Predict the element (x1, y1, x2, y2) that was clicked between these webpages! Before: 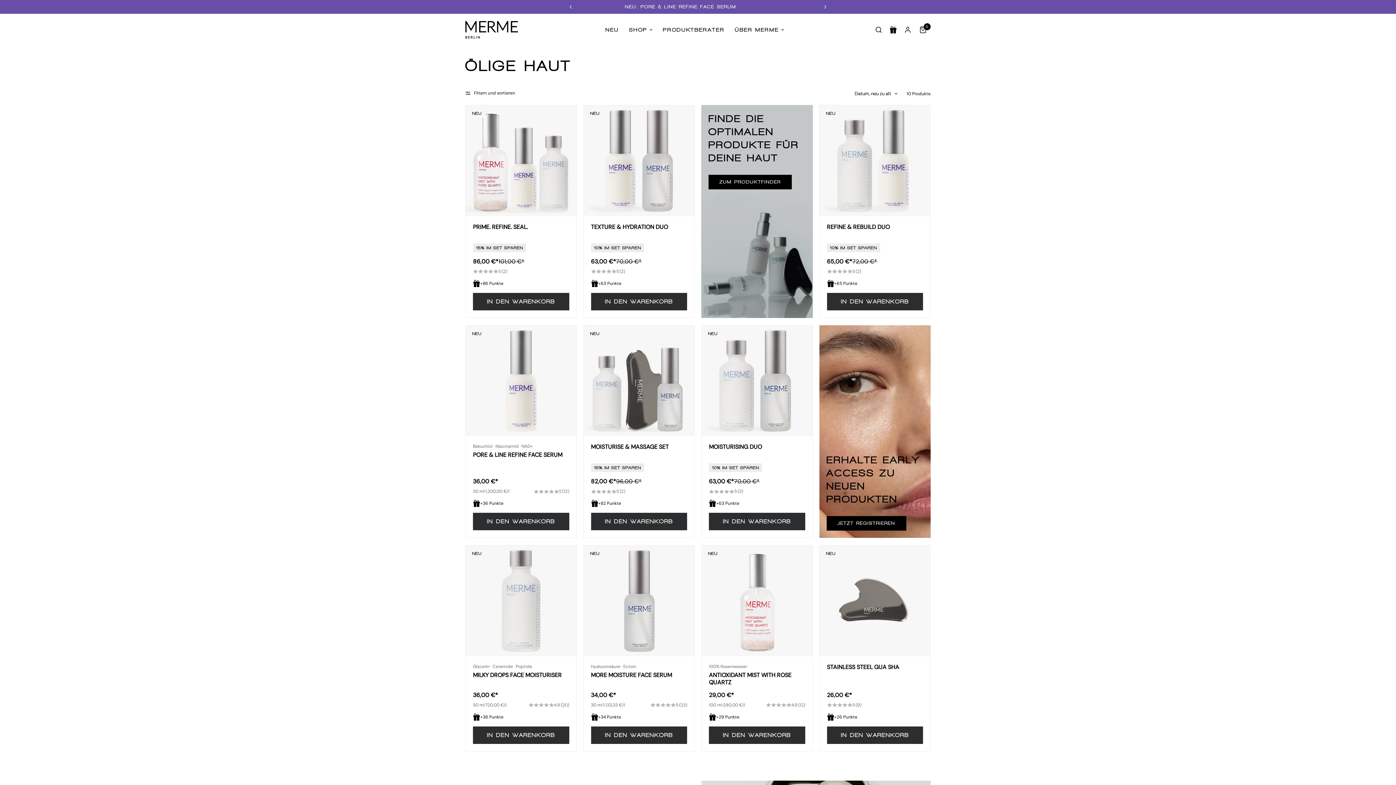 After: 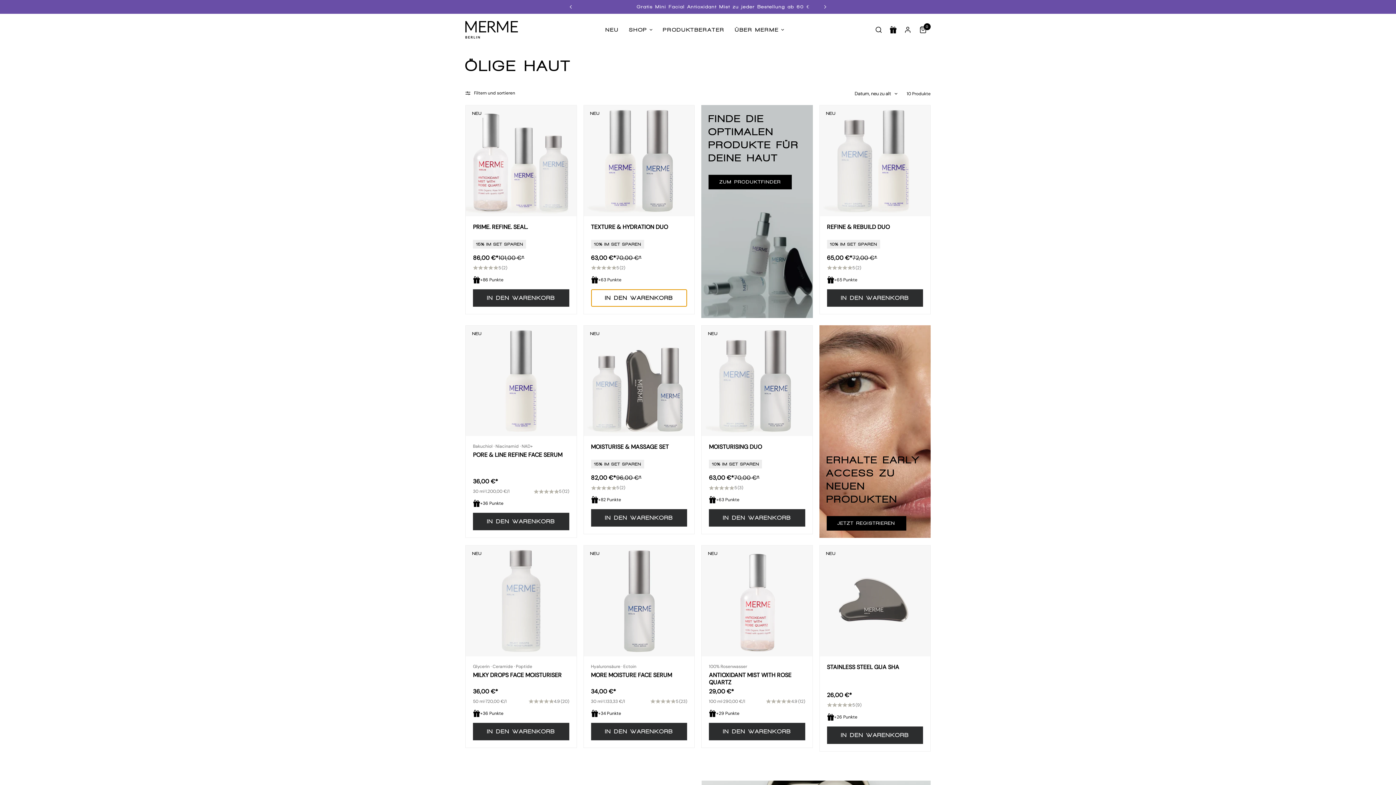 Action: label: IN DEN WARENKORB bbox: (591, 292, 687, 310)